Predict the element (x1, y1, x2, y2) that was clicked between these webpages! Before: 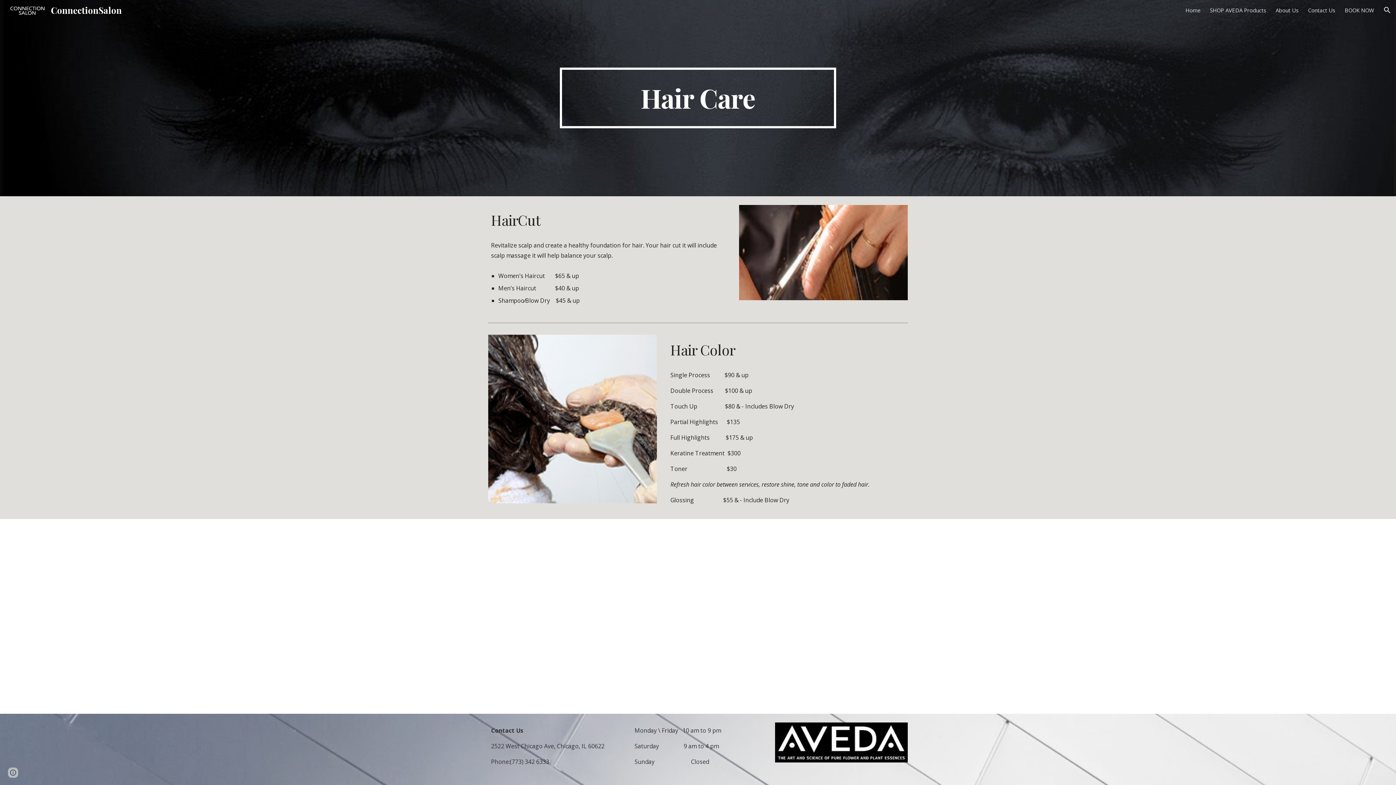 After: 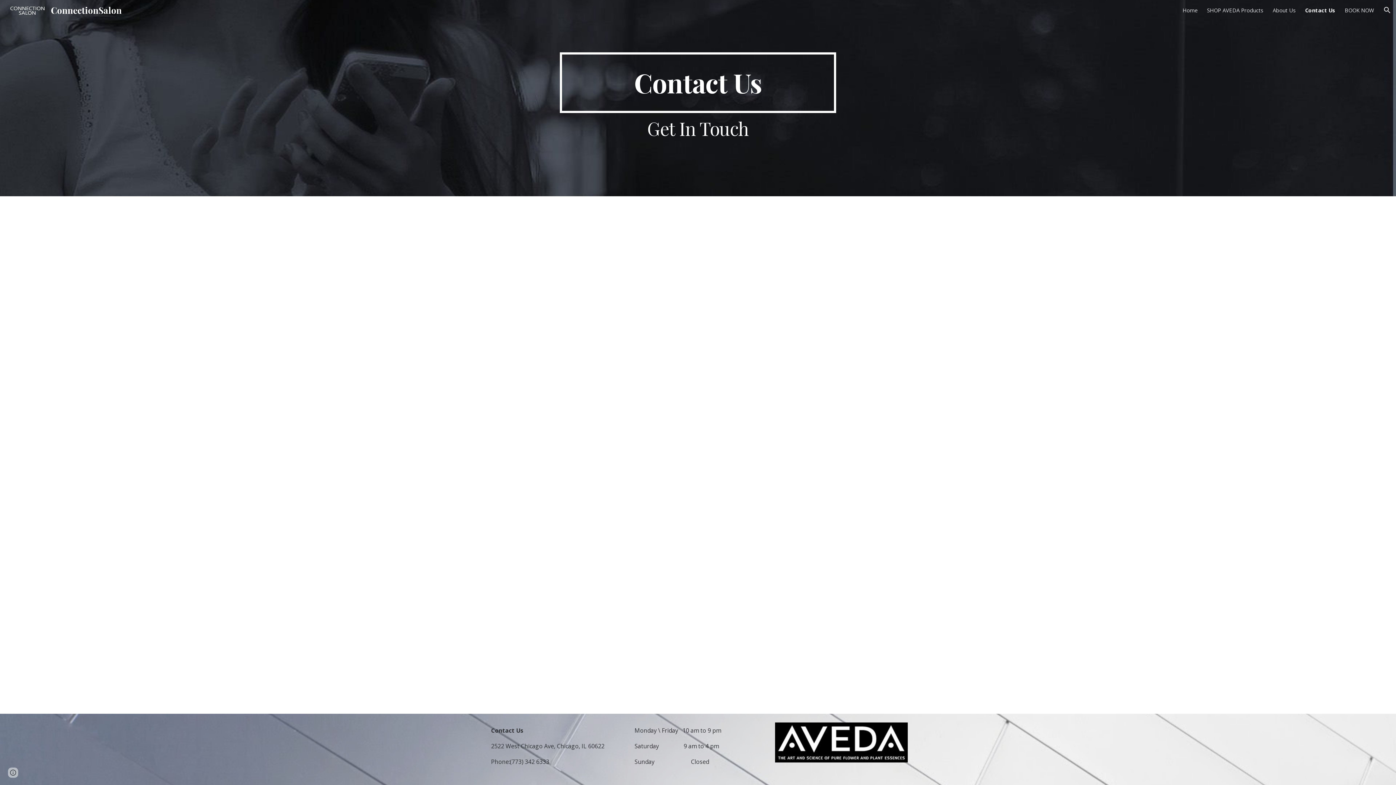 Action: bbox: (1308, 6, 1335, 13) label: Contact Us